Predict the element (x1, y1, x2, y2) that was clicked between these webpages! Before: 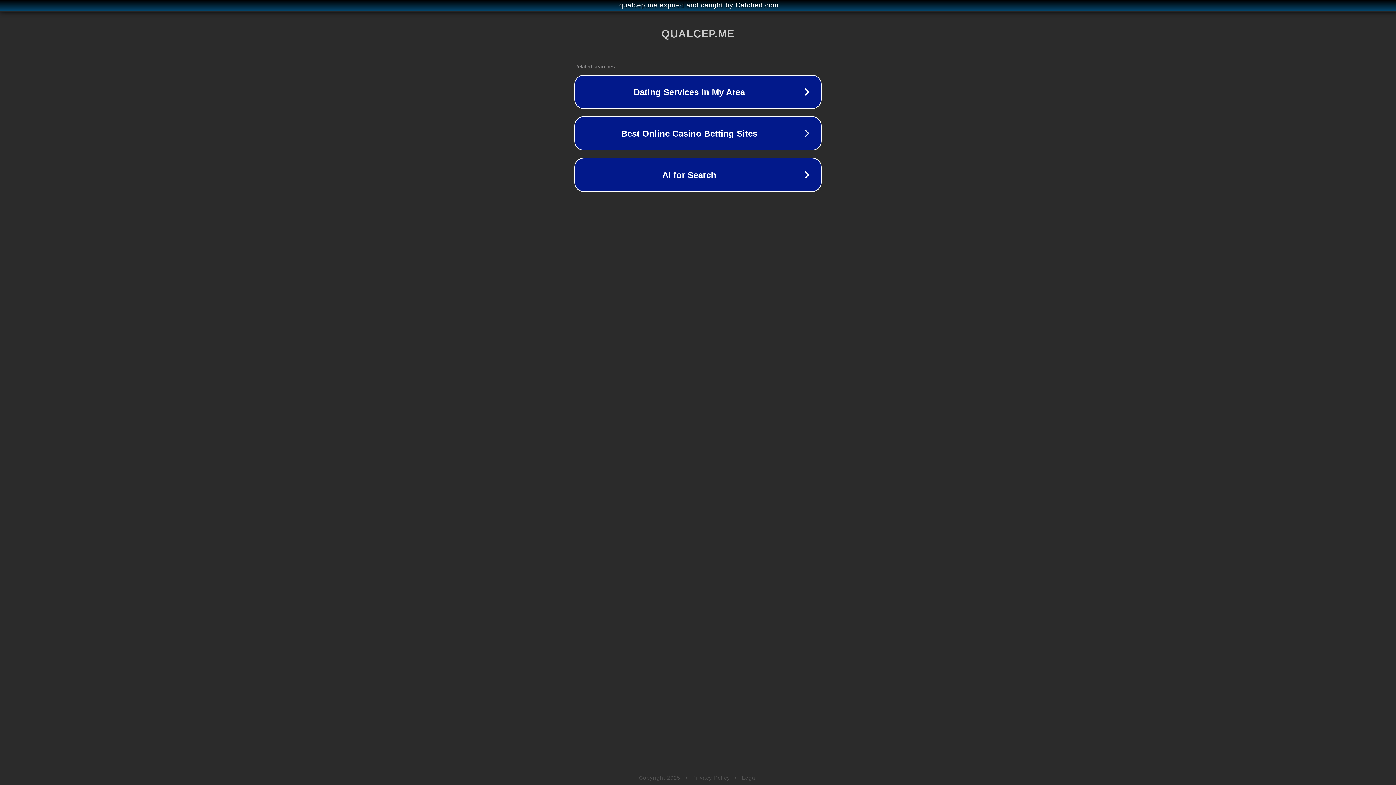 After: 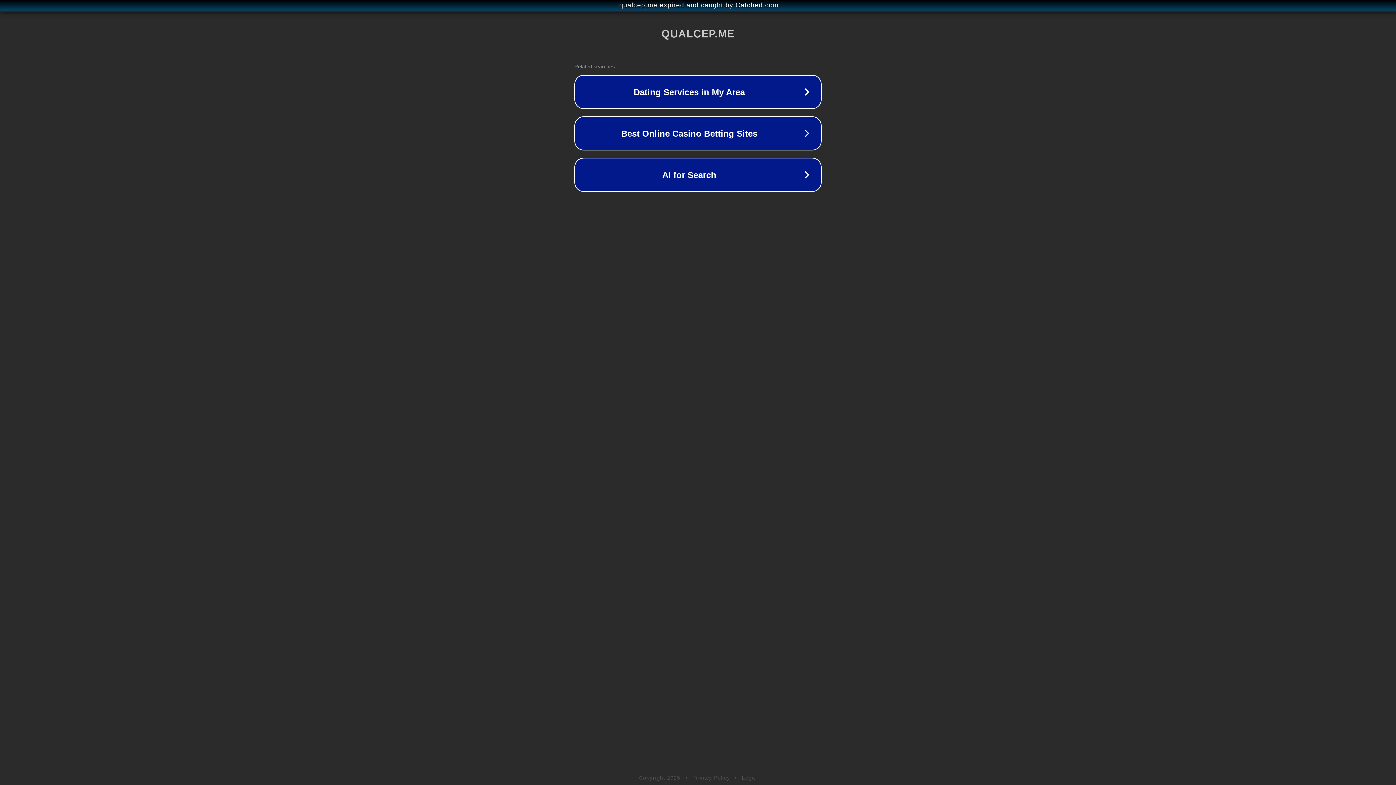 Action: bbox: (692, 775, 730, 781) label: Privacy Policy